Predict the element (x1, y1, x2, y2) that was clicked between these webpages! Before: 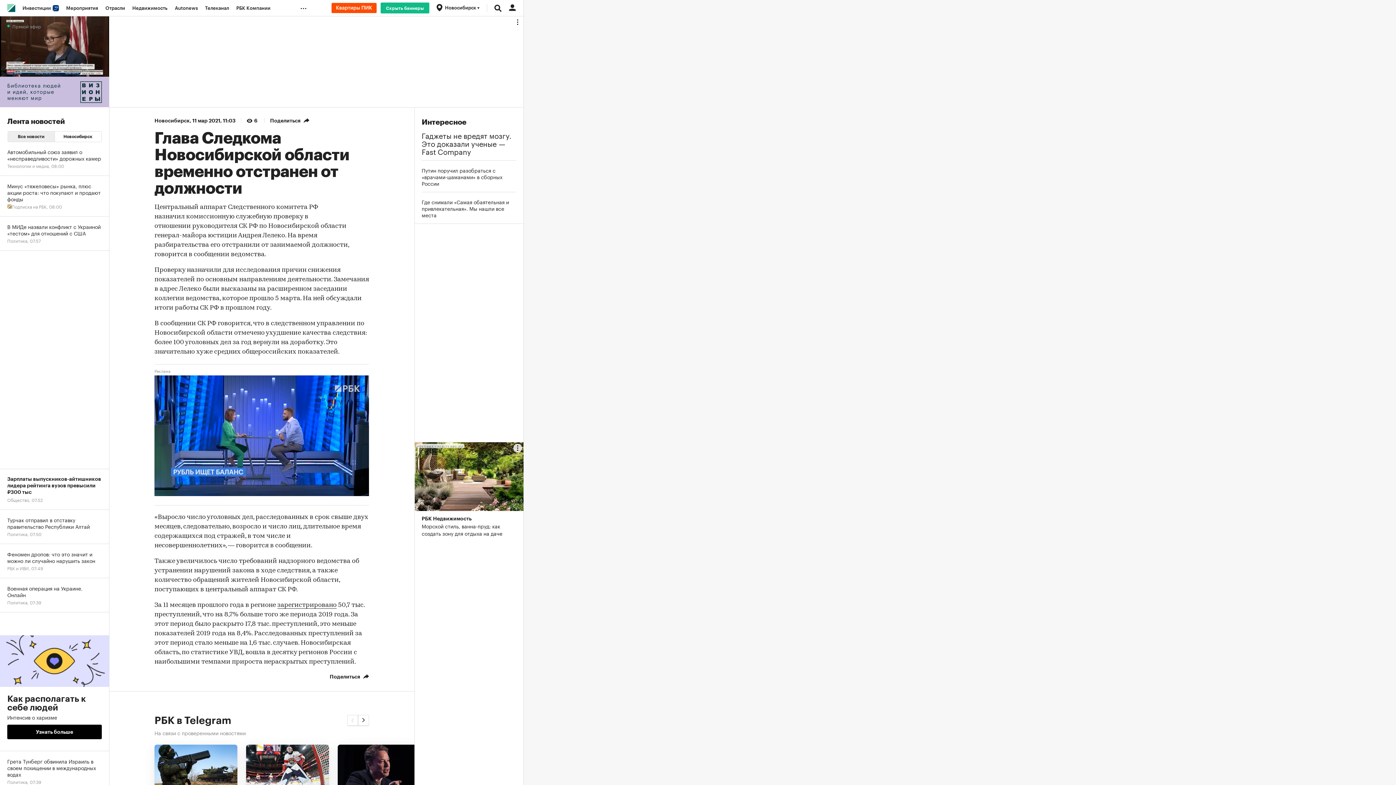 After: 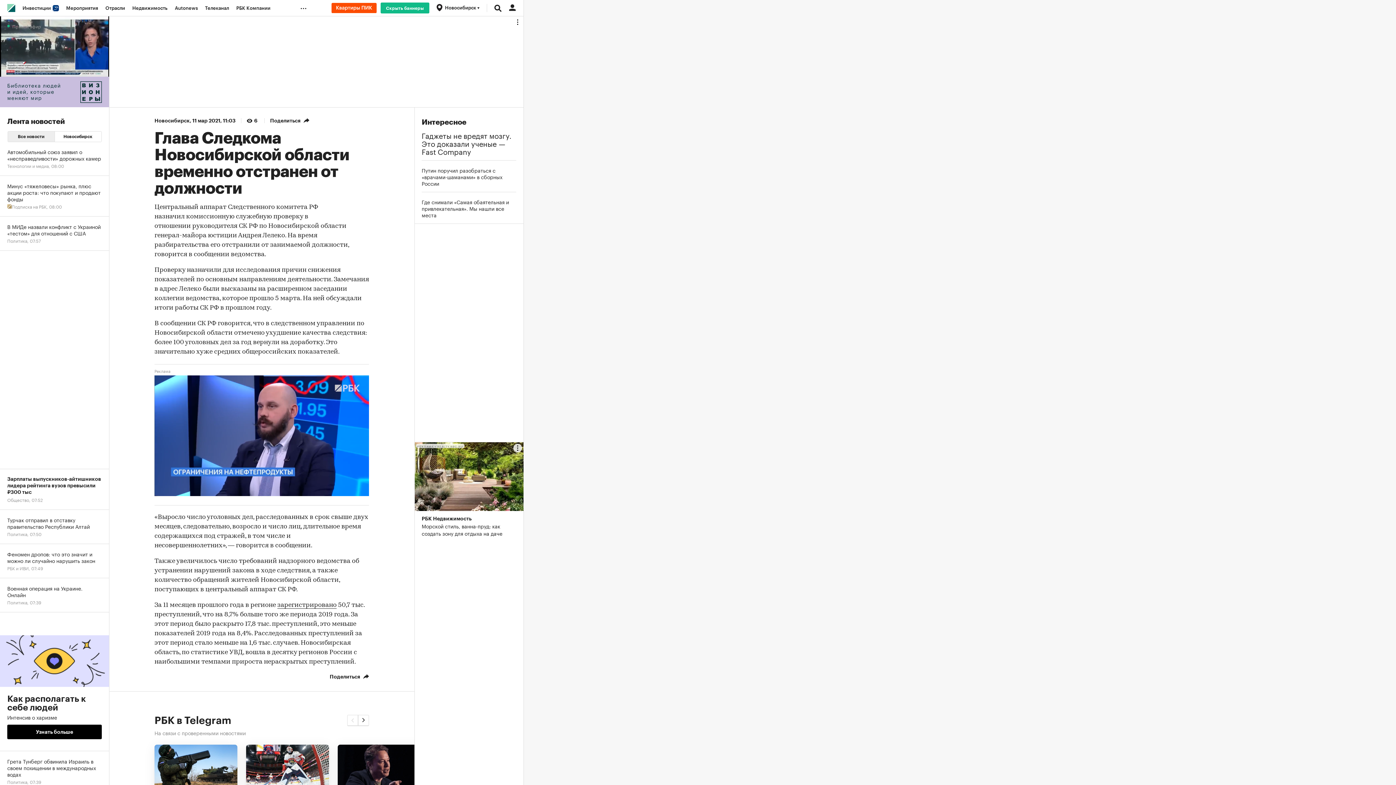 Action: bbox: (331, 2, 376, 13)